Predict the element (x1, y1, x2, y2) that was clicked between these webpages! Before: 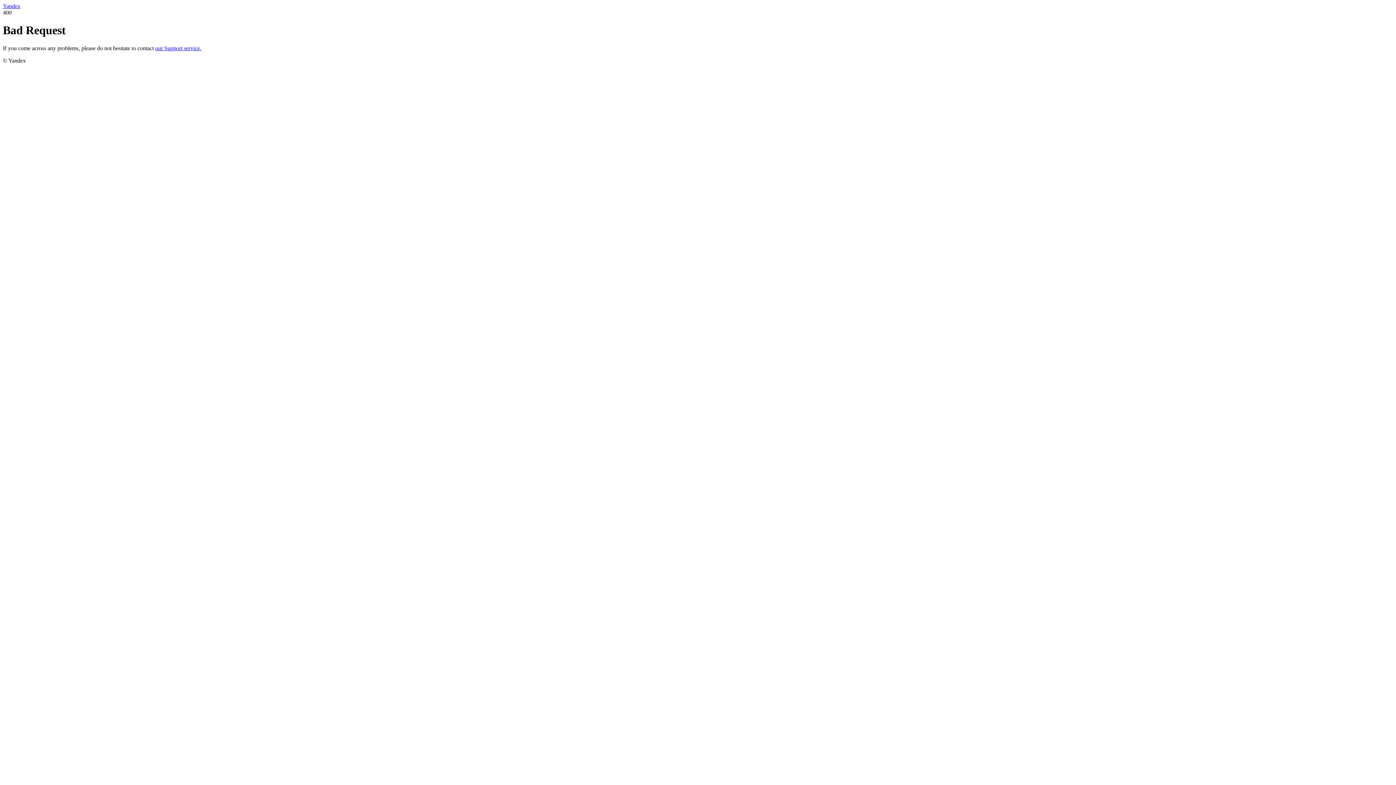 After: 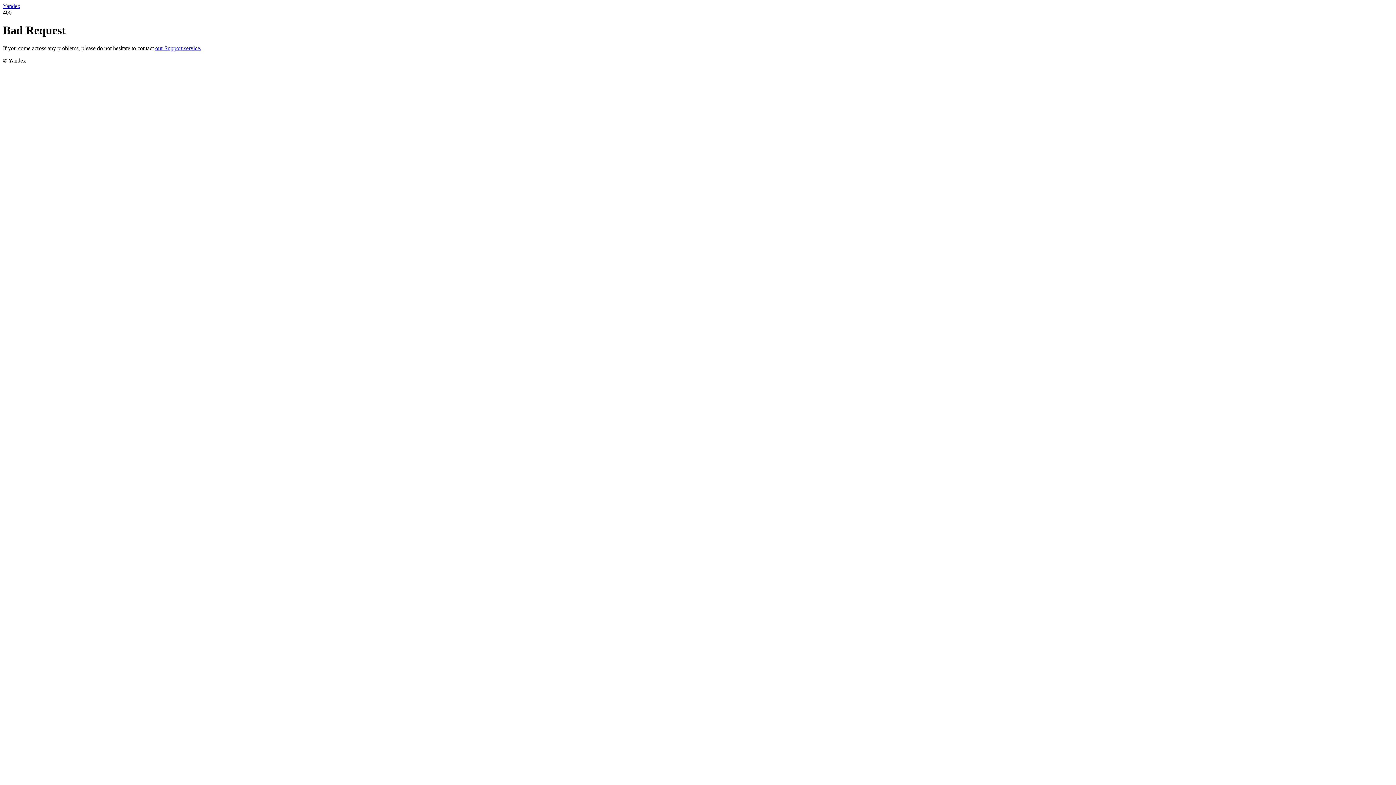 Action: bbox: (2, 2, 20, 9) label: Yandex